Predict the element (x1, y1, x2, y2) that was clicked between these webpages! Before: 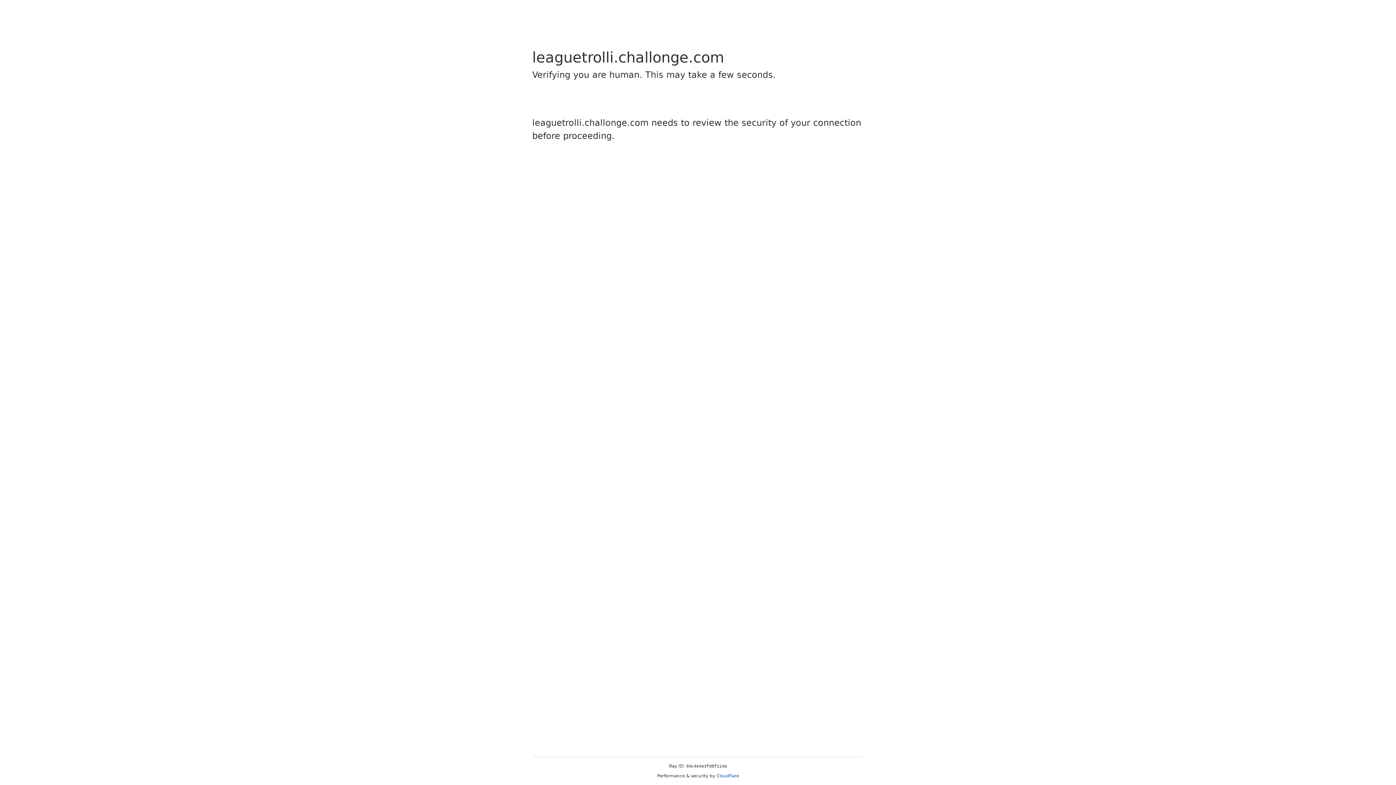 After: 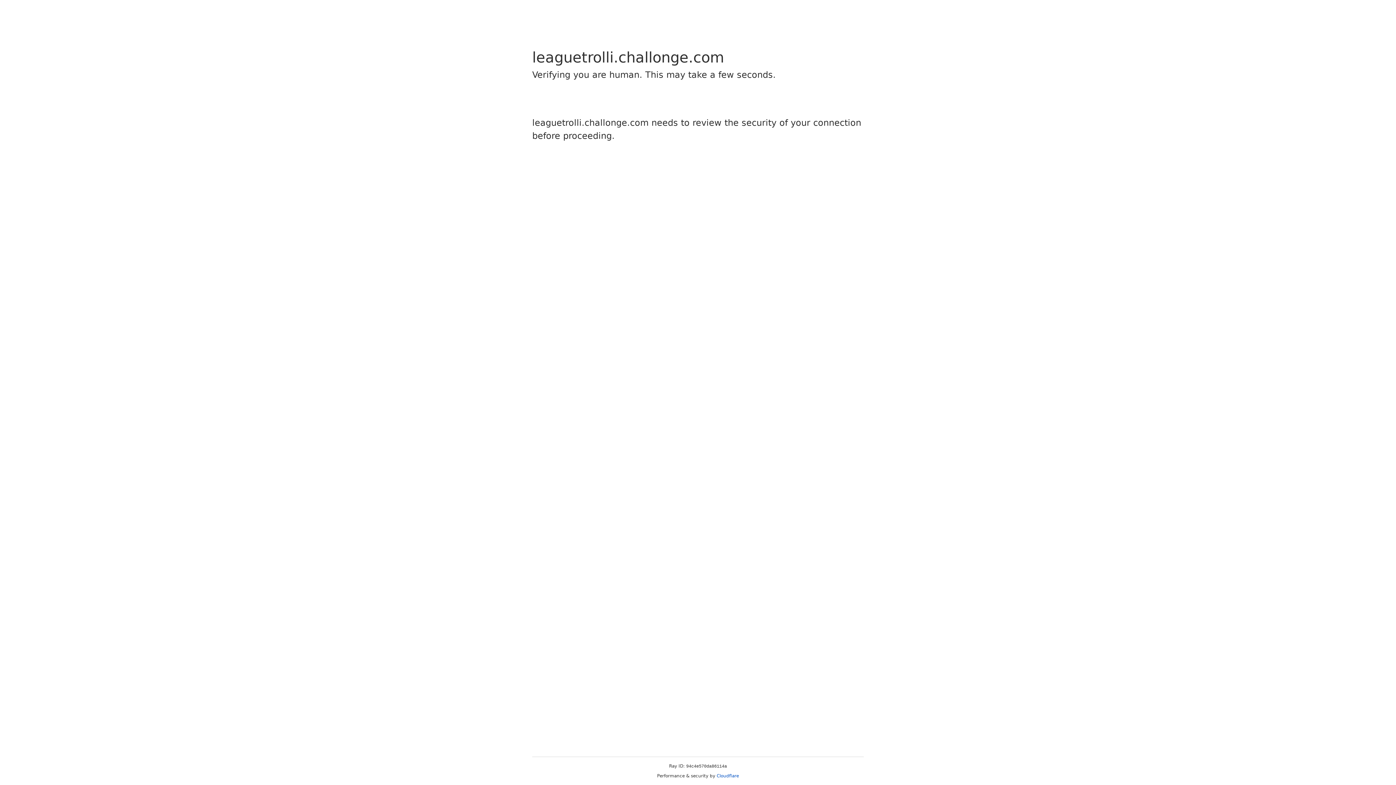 Action: label: Cloudflare bbox: (716, 773, 739, 778)